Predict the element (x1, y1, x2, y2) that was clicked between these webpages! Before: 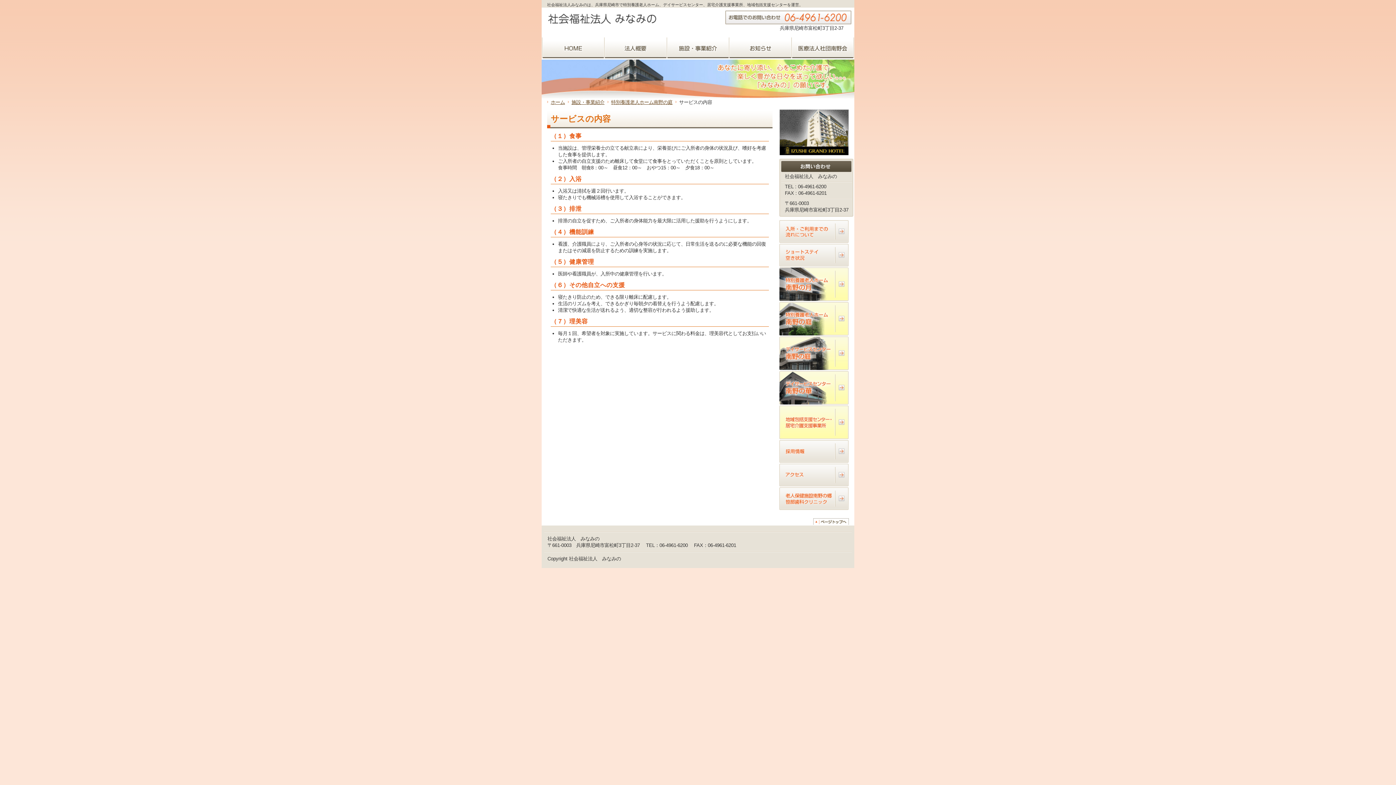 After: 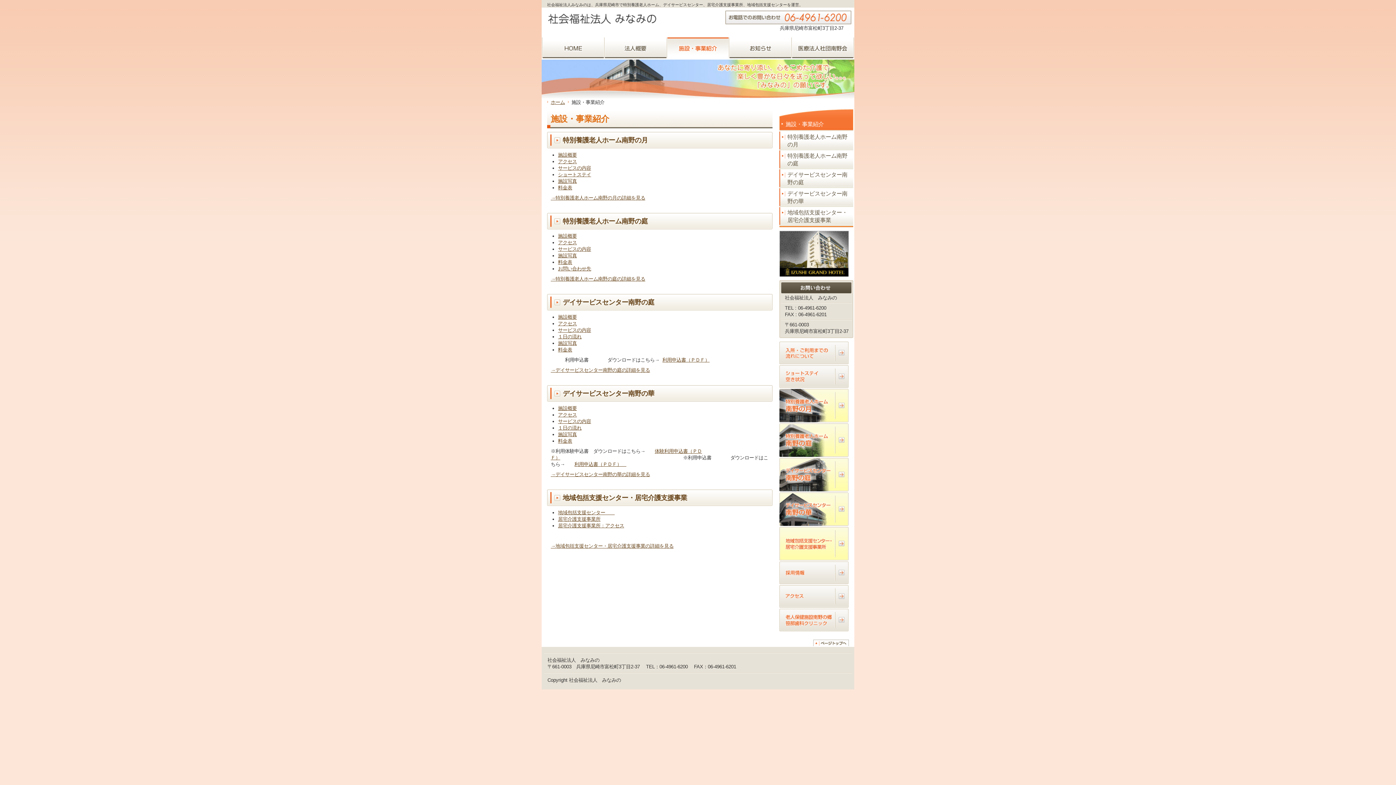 Action: bbox: (571, 99, 604, 105) label: 施設・事業紹介